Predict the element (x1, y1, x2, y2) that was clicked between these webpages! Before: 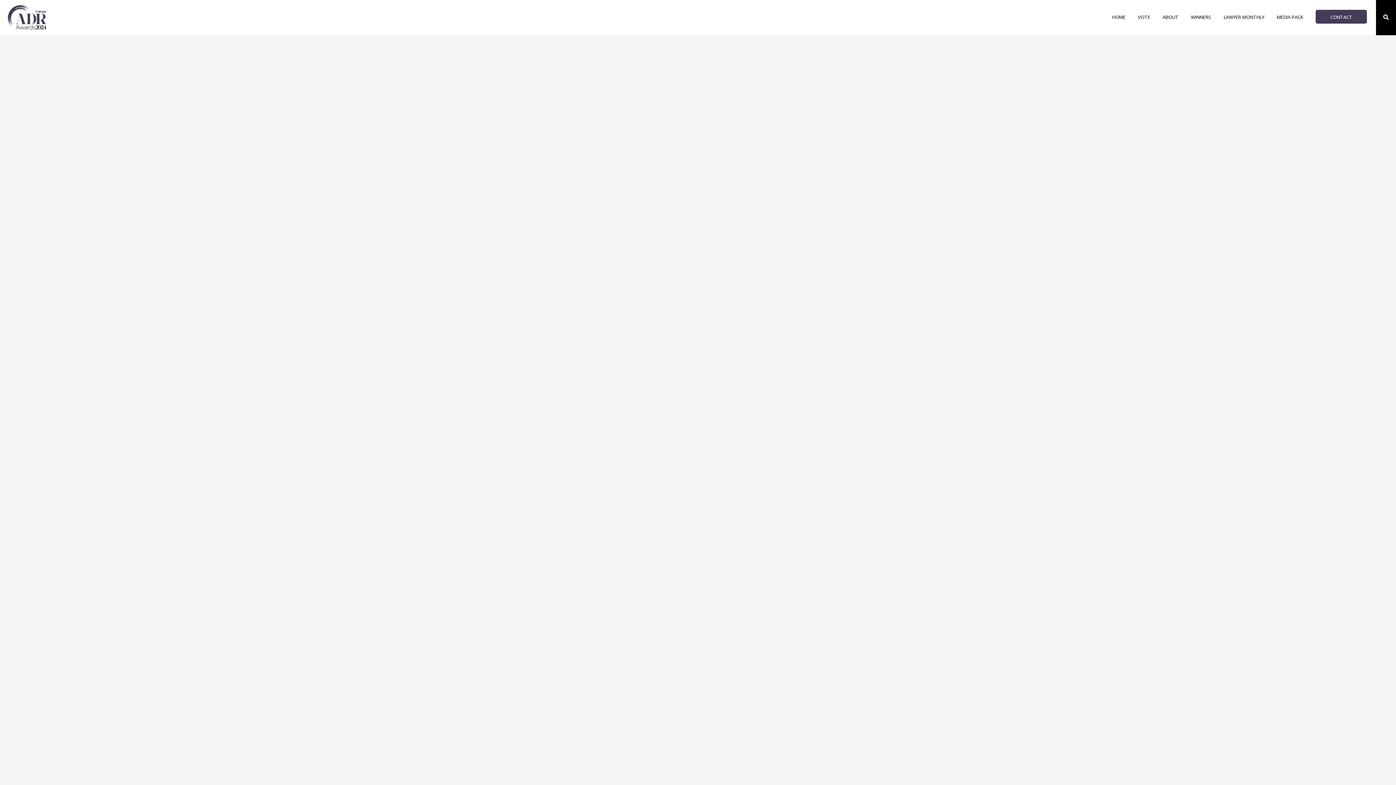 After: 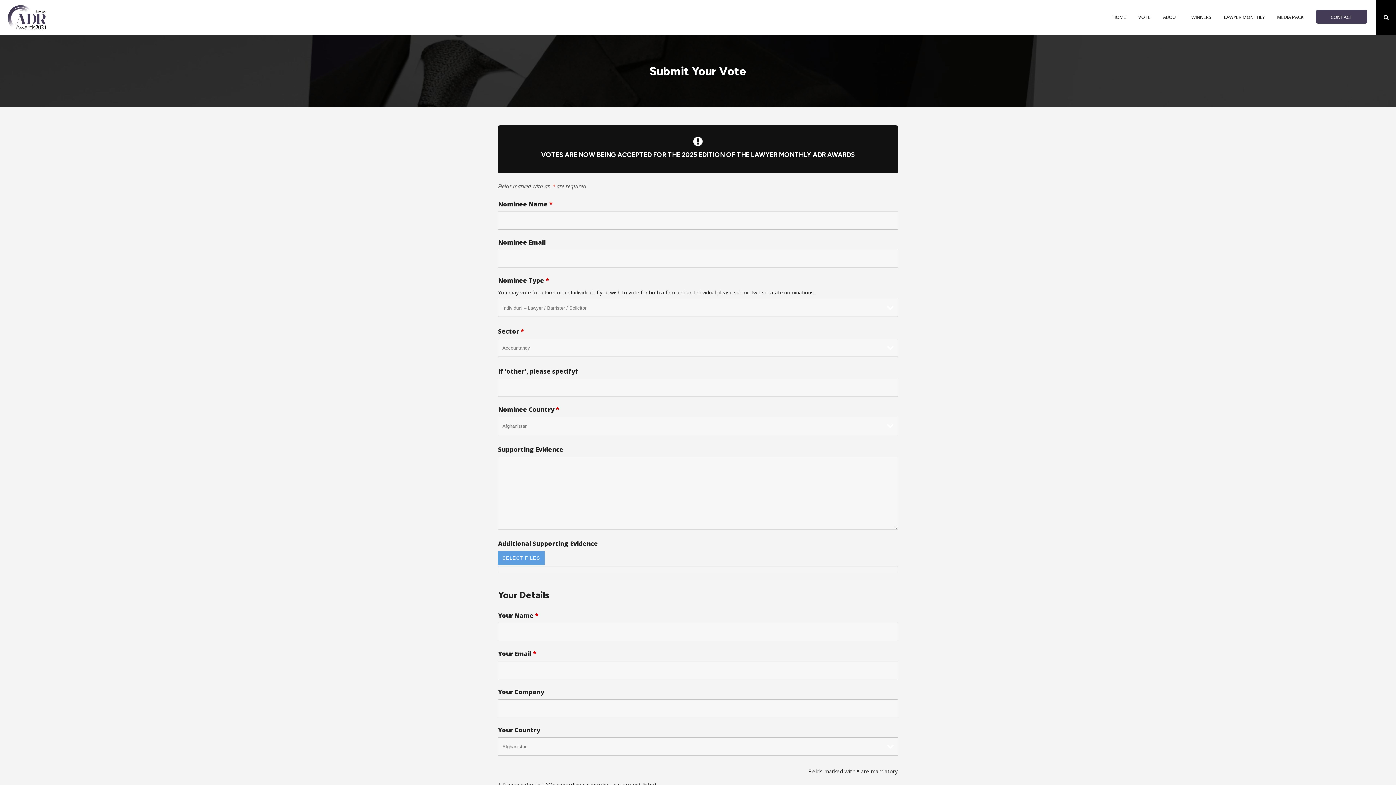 Action: bbox: (1138, 0, 1150, 34) label: VOTE